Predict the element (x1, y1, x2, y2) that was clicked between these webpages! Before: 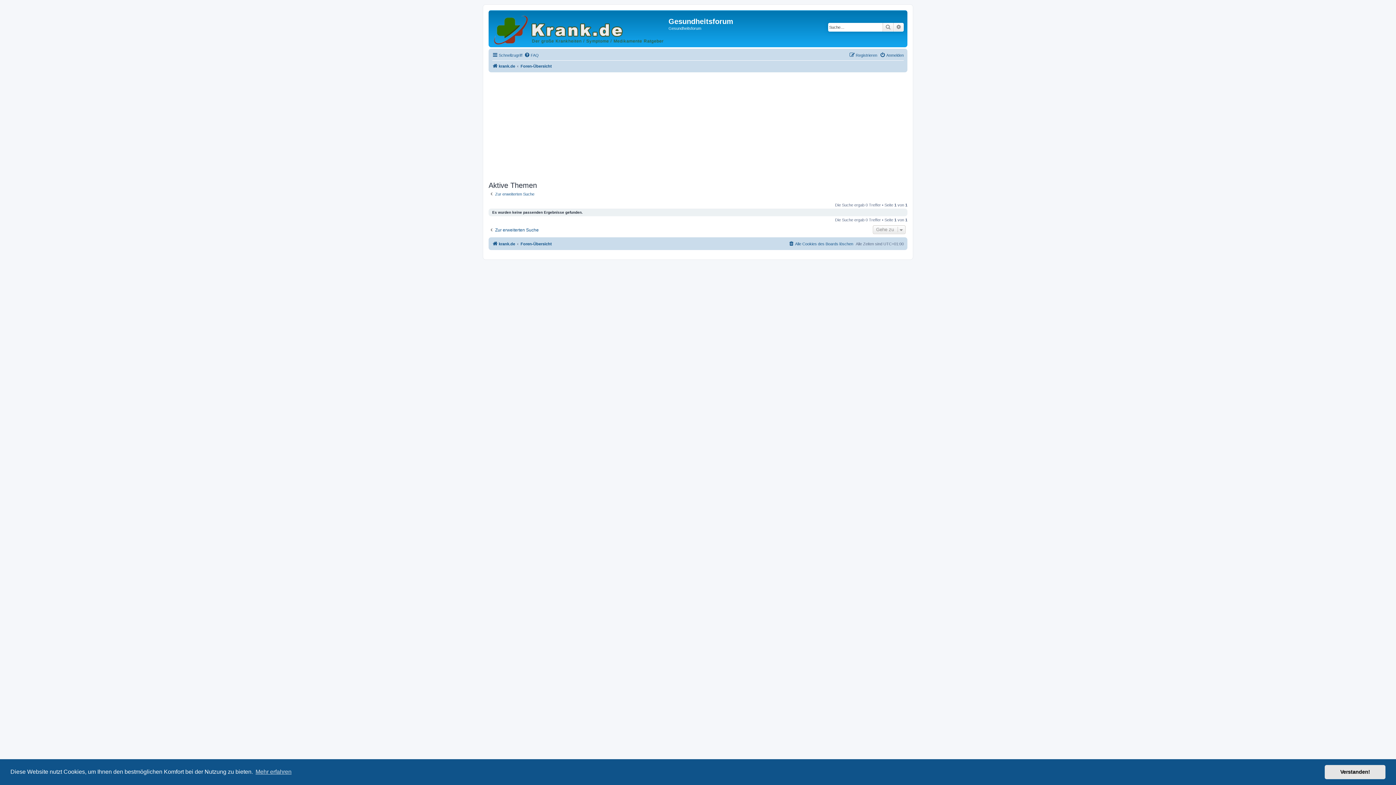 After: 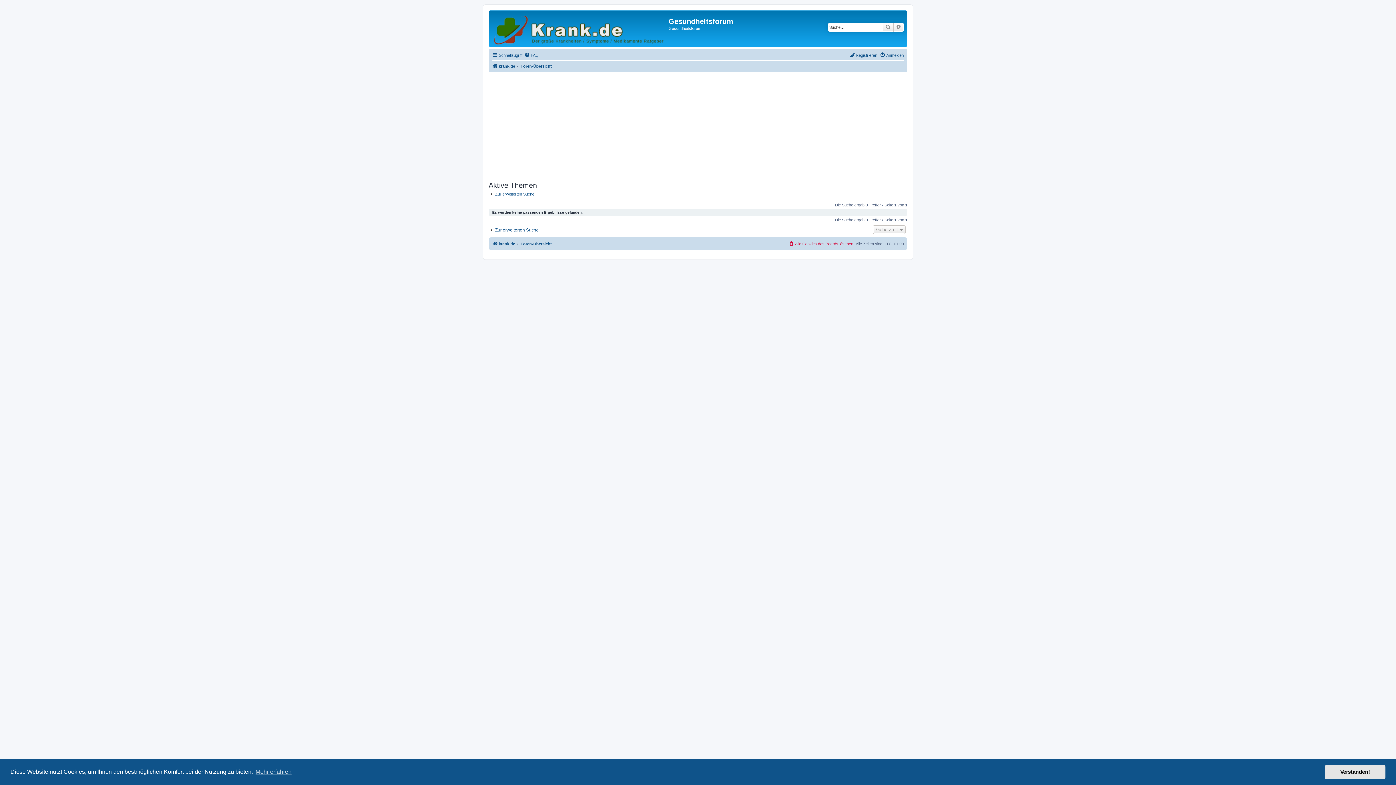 Action: bbox: (788, 239, 853, 248) label: Alle Cookies des Boards löschen